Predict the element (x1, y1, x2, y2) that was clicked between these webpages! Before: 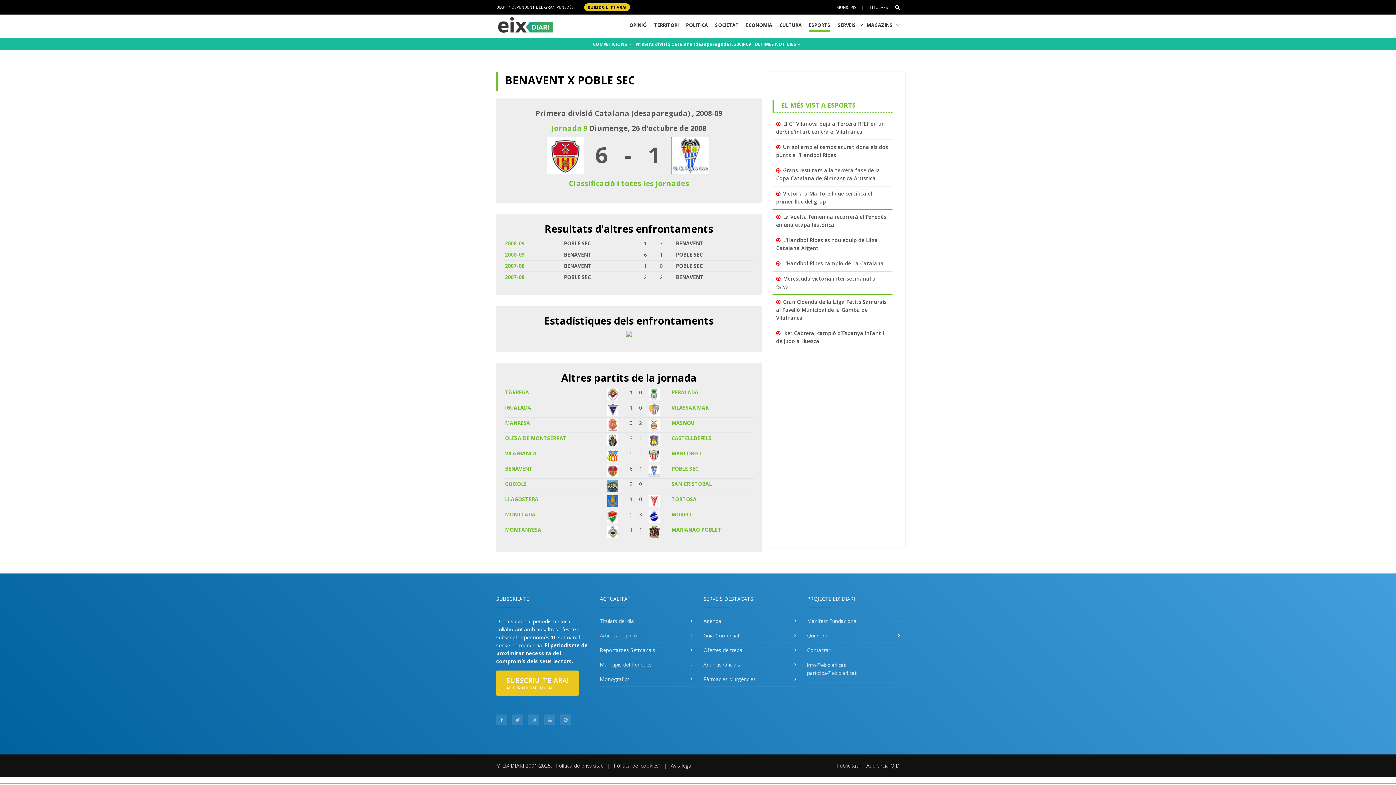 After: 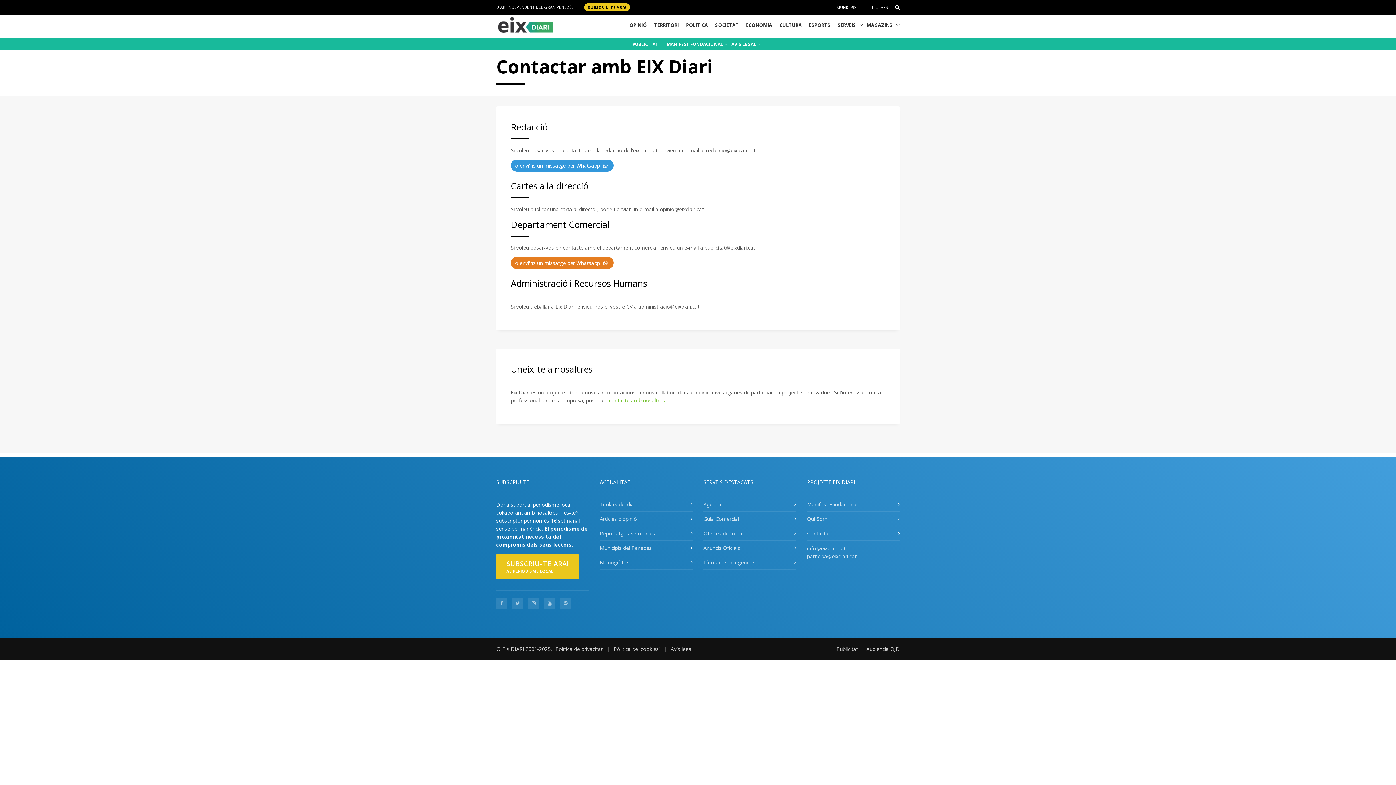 Action: label: Contactar bbox: (807, 646, 830, 653)